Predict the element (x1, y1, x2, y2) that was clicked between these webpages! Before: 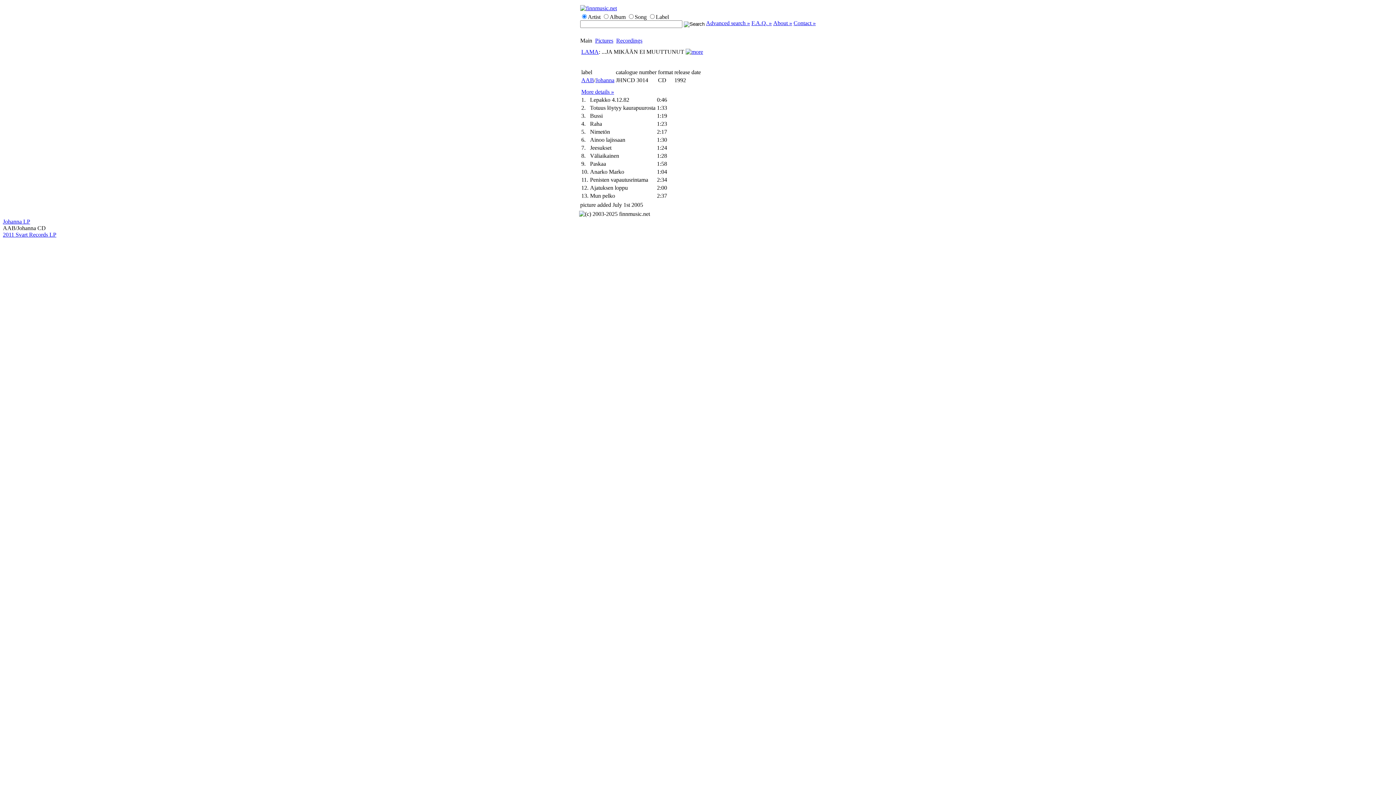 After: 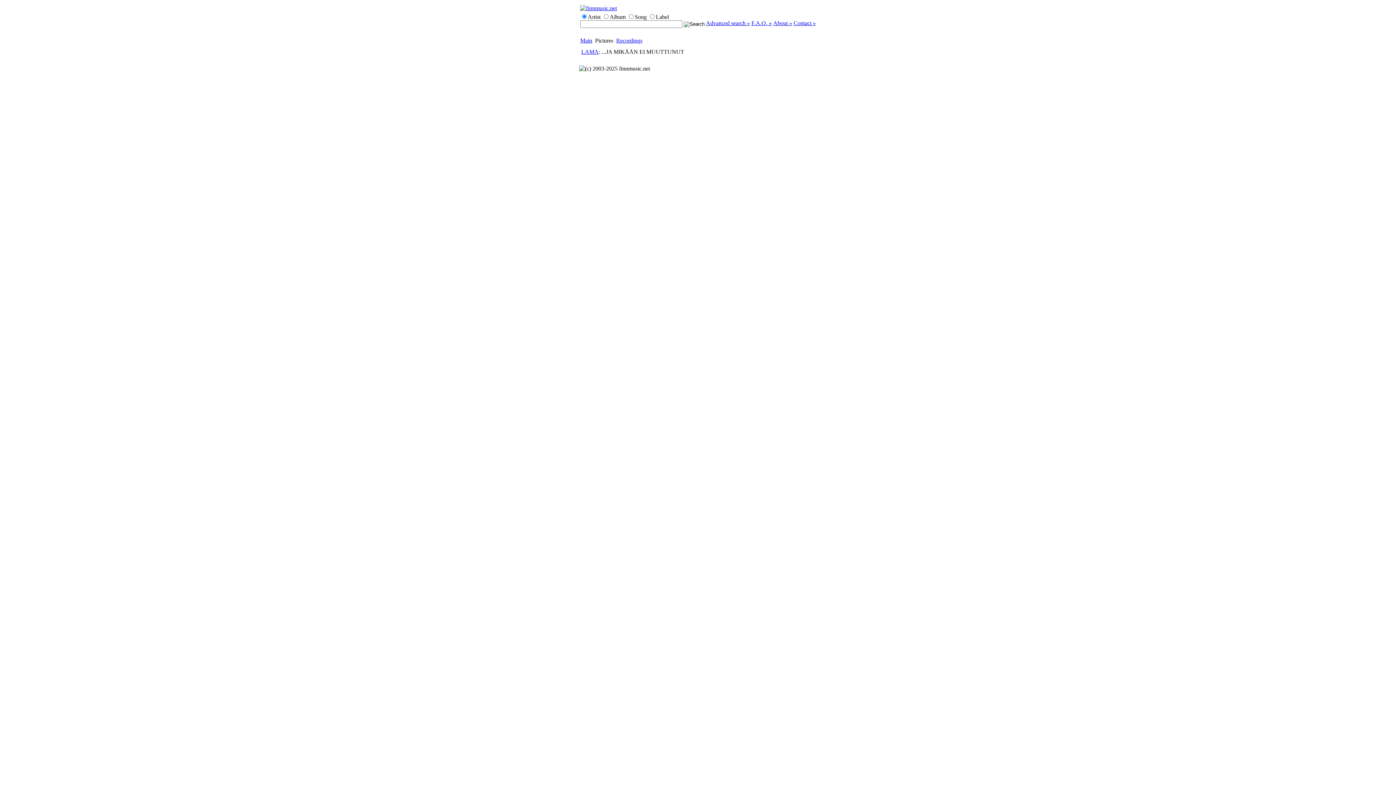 Action: label: Pictures bbox: (595, 37, 613, 43)